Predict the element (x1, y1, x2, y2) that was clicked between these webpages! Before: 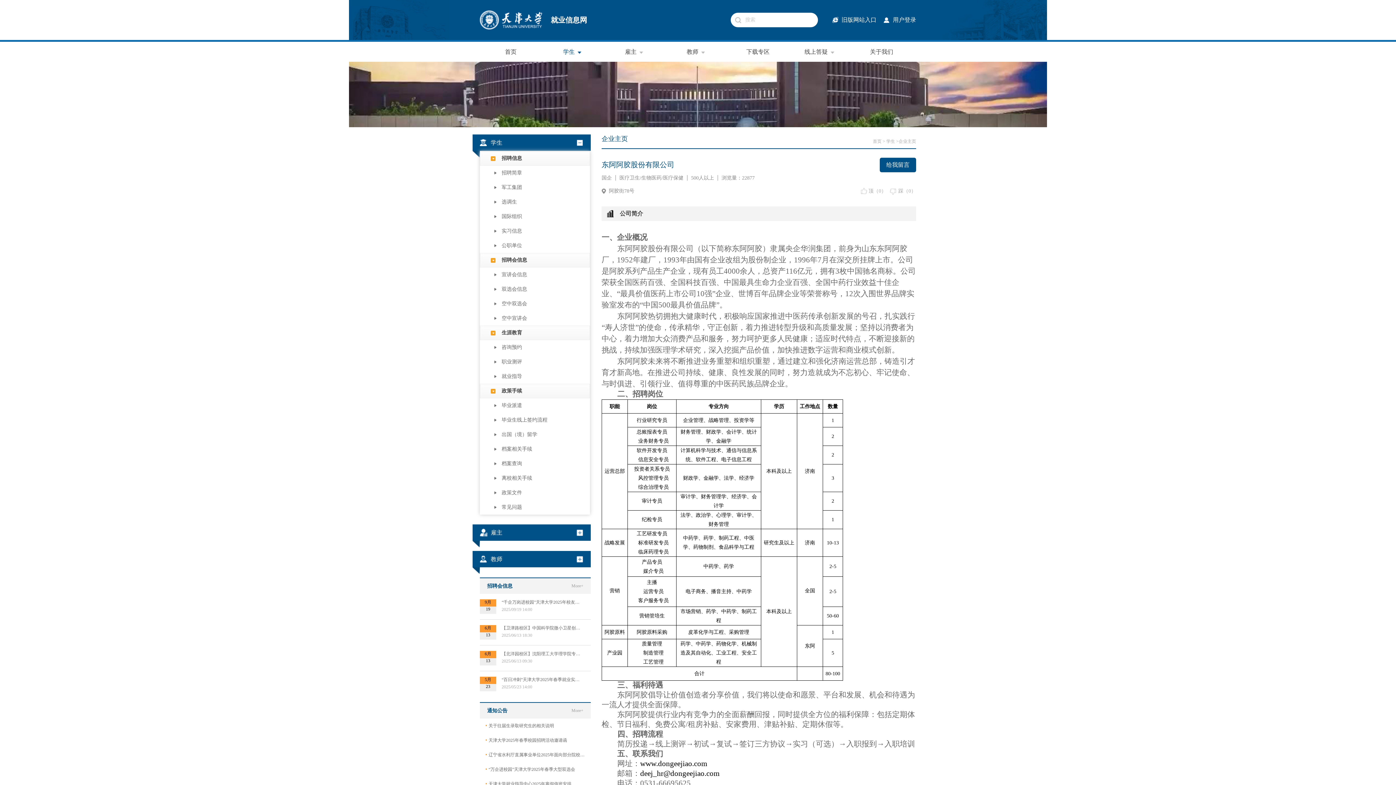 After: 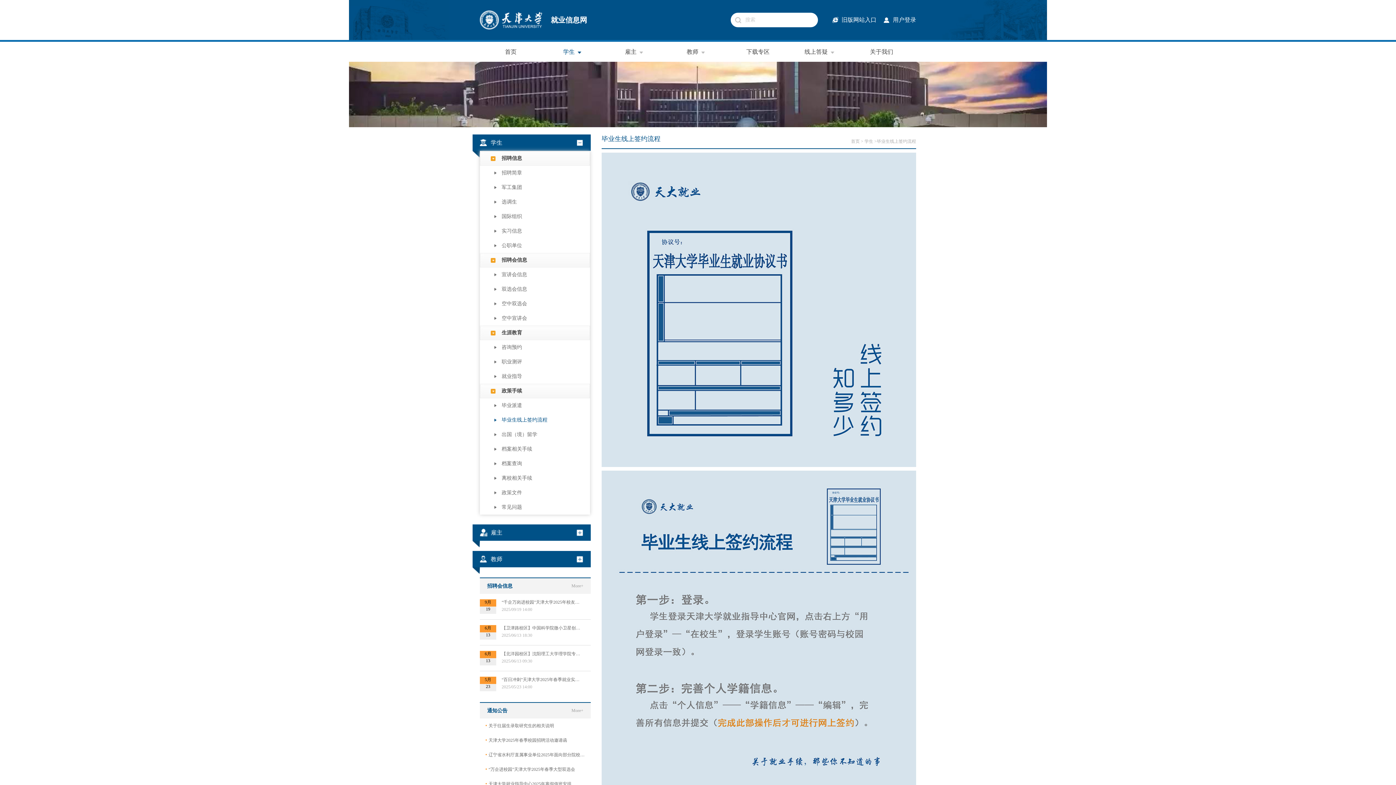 Action: label: 毕业生线上签约流程 bbox: (501, 413, 579, 427)